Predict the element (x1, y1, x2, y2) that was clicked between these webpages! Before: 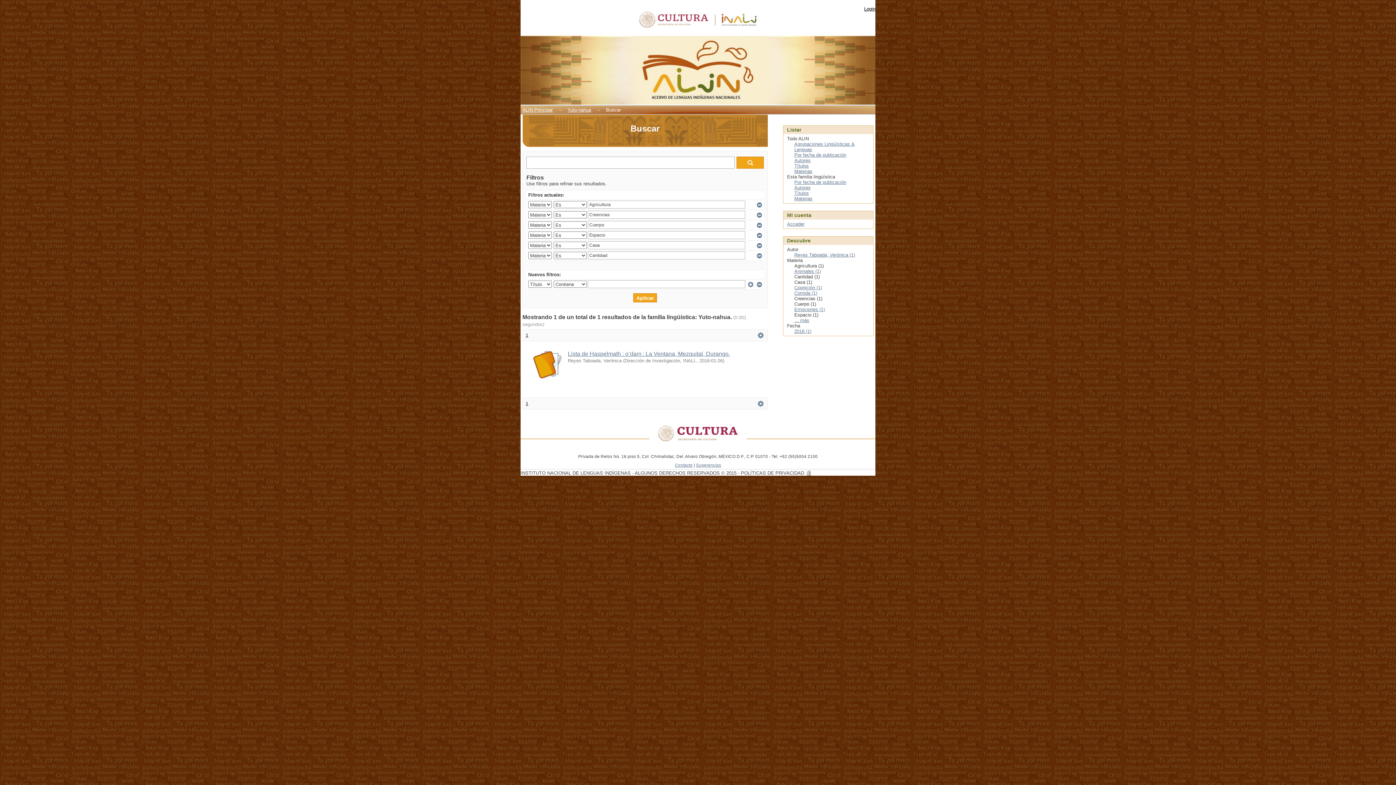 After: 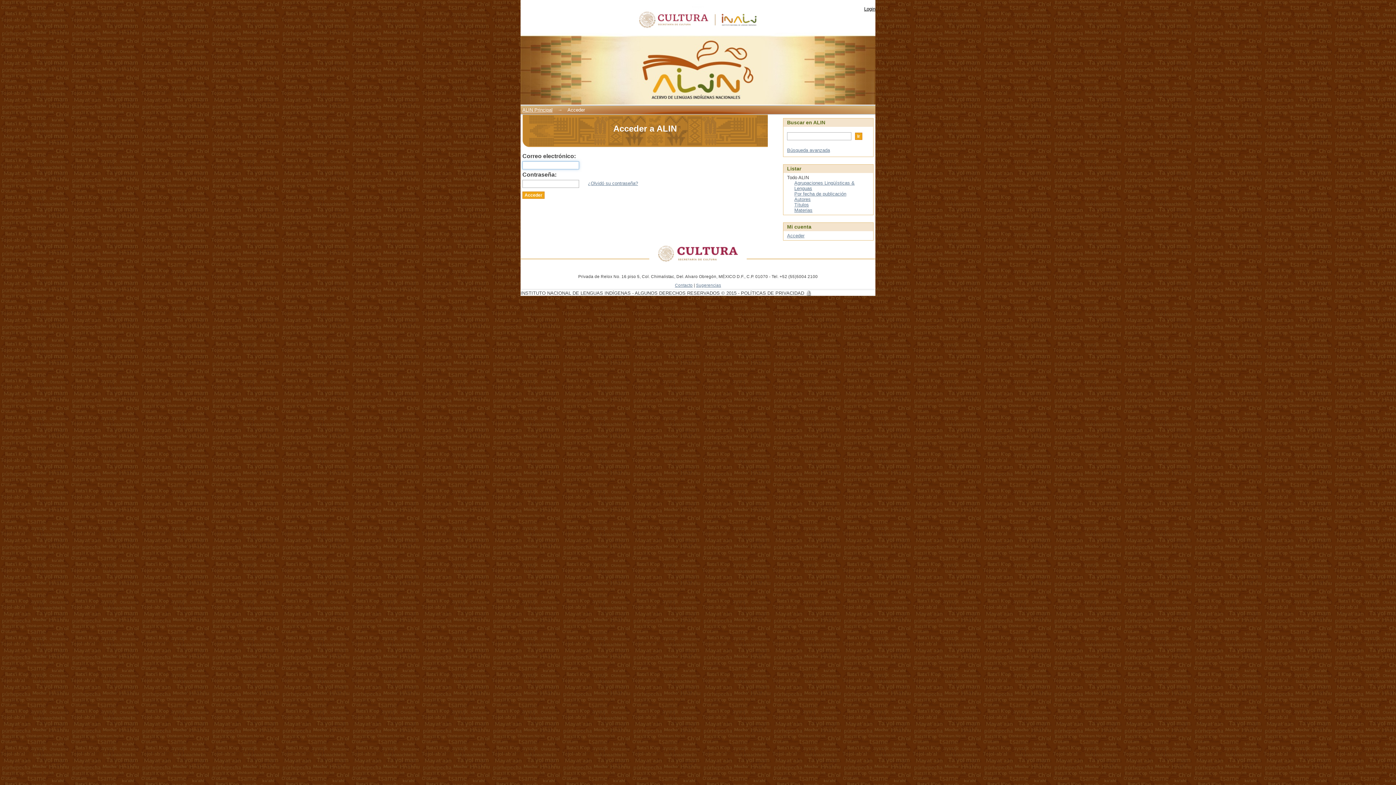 Action: label: Acceder bbox: (787, 221, 804, 226)